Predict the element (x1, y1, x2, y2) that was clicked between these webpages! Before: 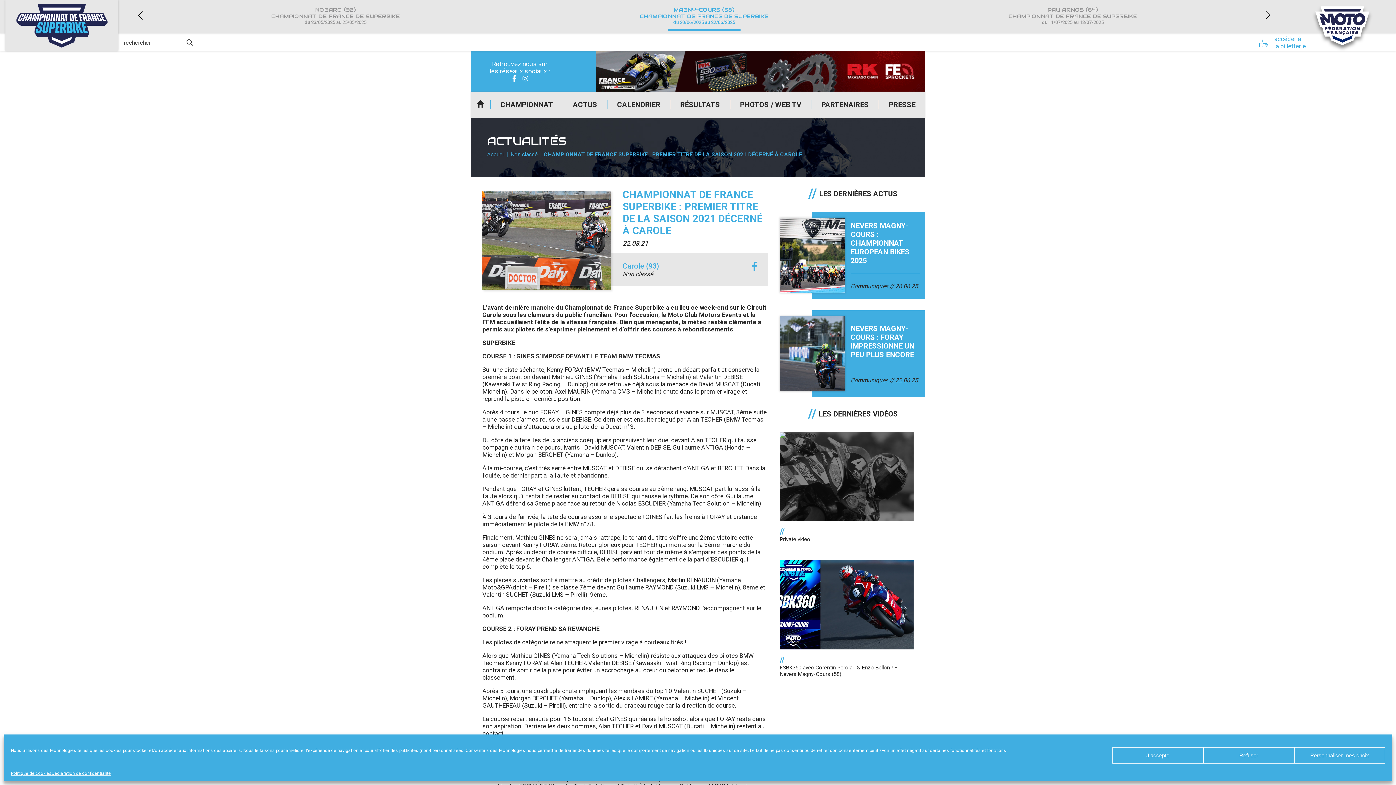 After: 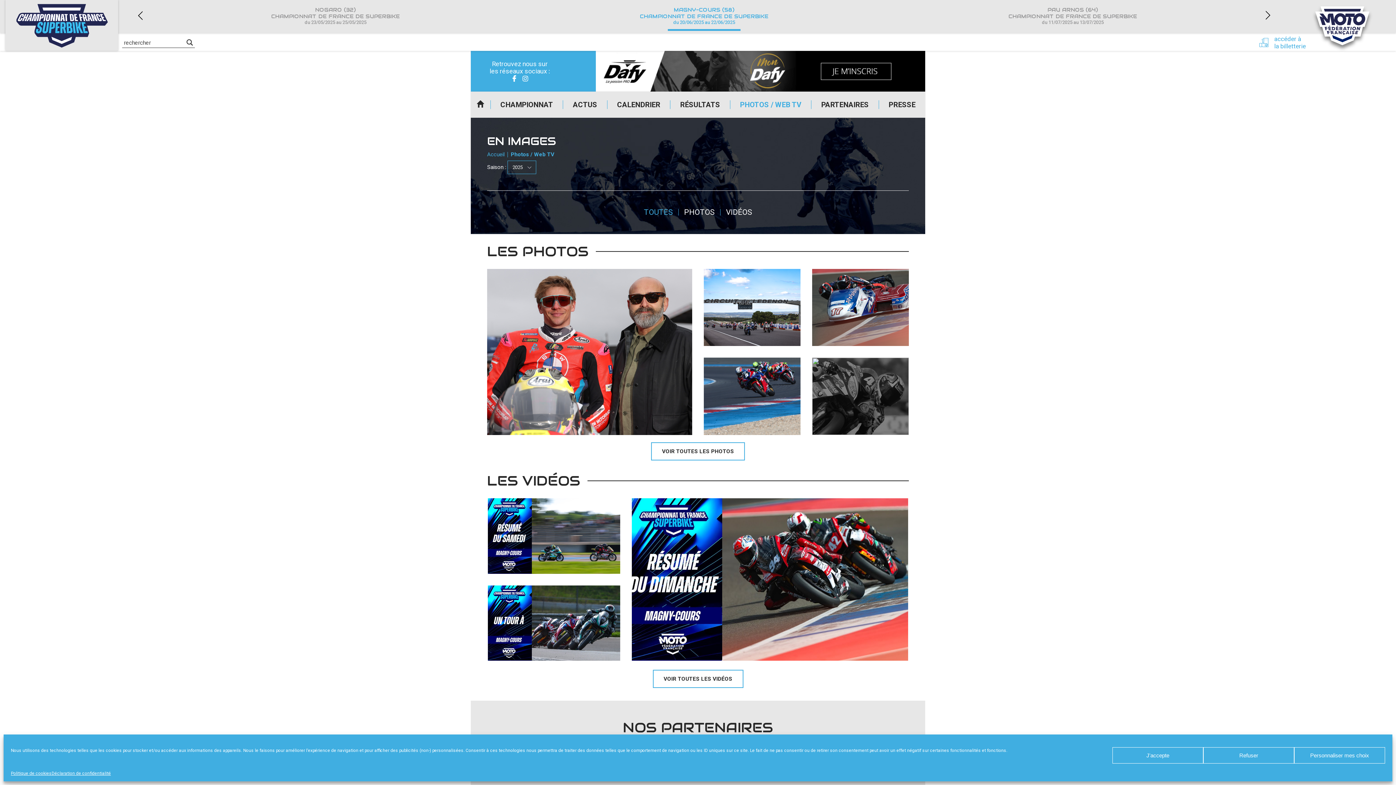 Action: label: PHOTOS / WEB TV bbox: (730, 100, 811, 109)